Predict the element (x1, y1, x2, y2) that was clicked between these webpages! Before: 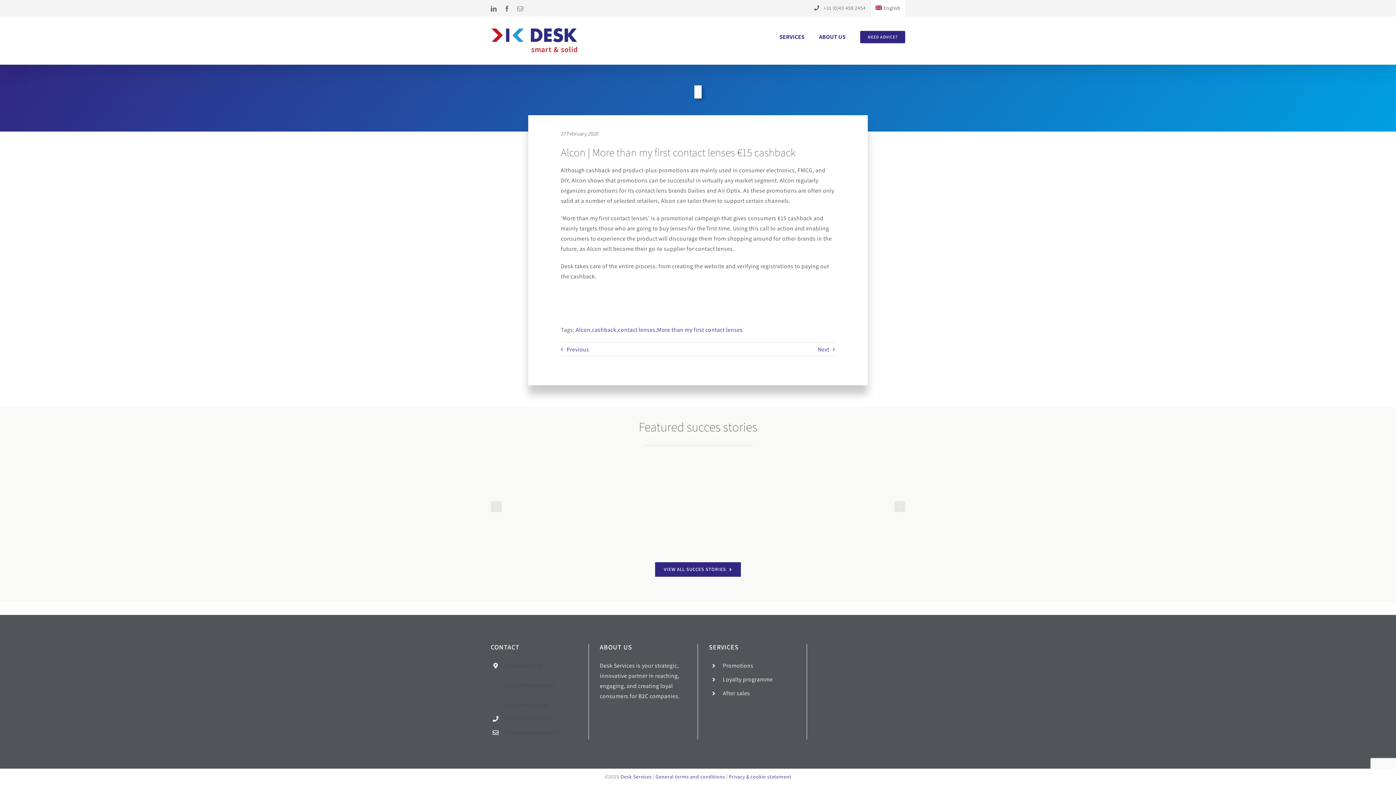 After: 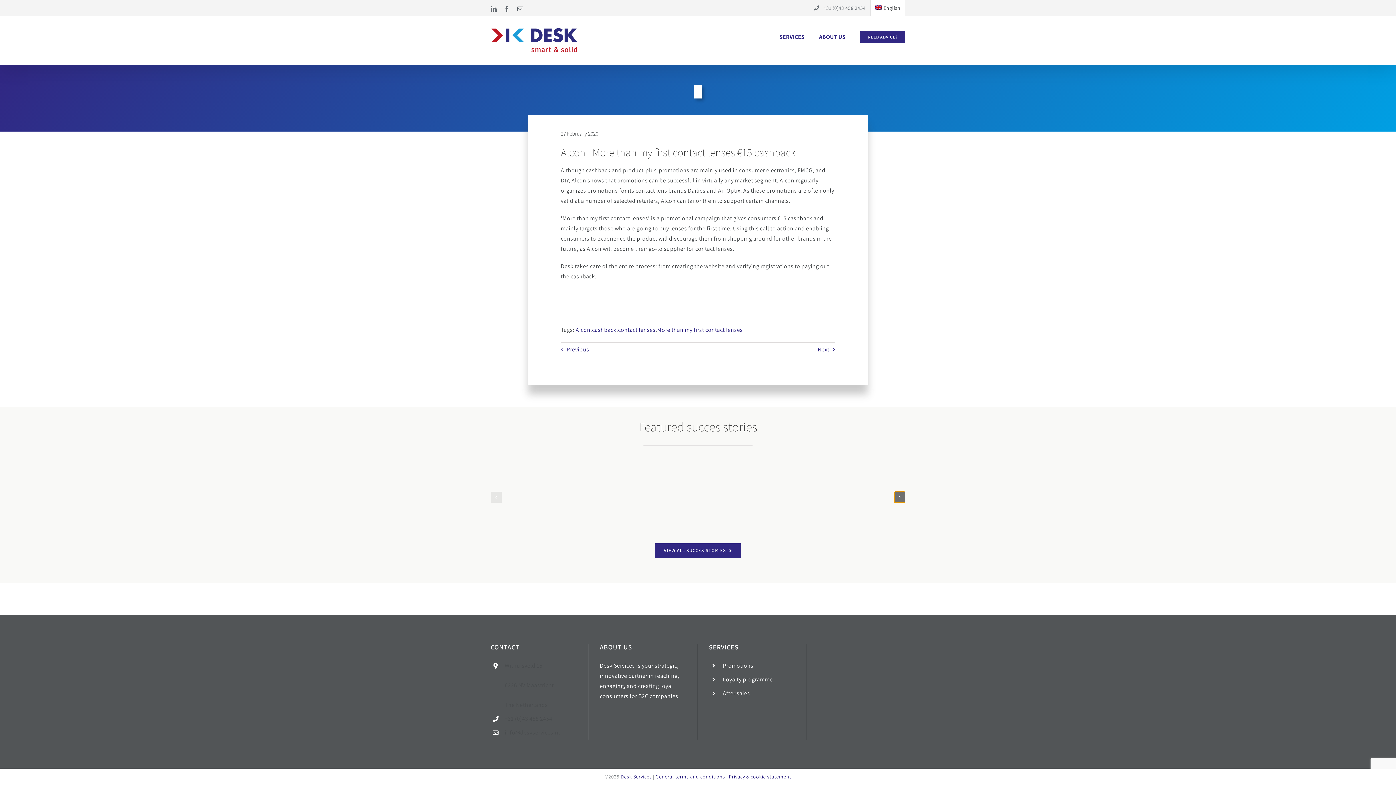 Action: label: Next slide bbox: (894, 501, 905, 512)